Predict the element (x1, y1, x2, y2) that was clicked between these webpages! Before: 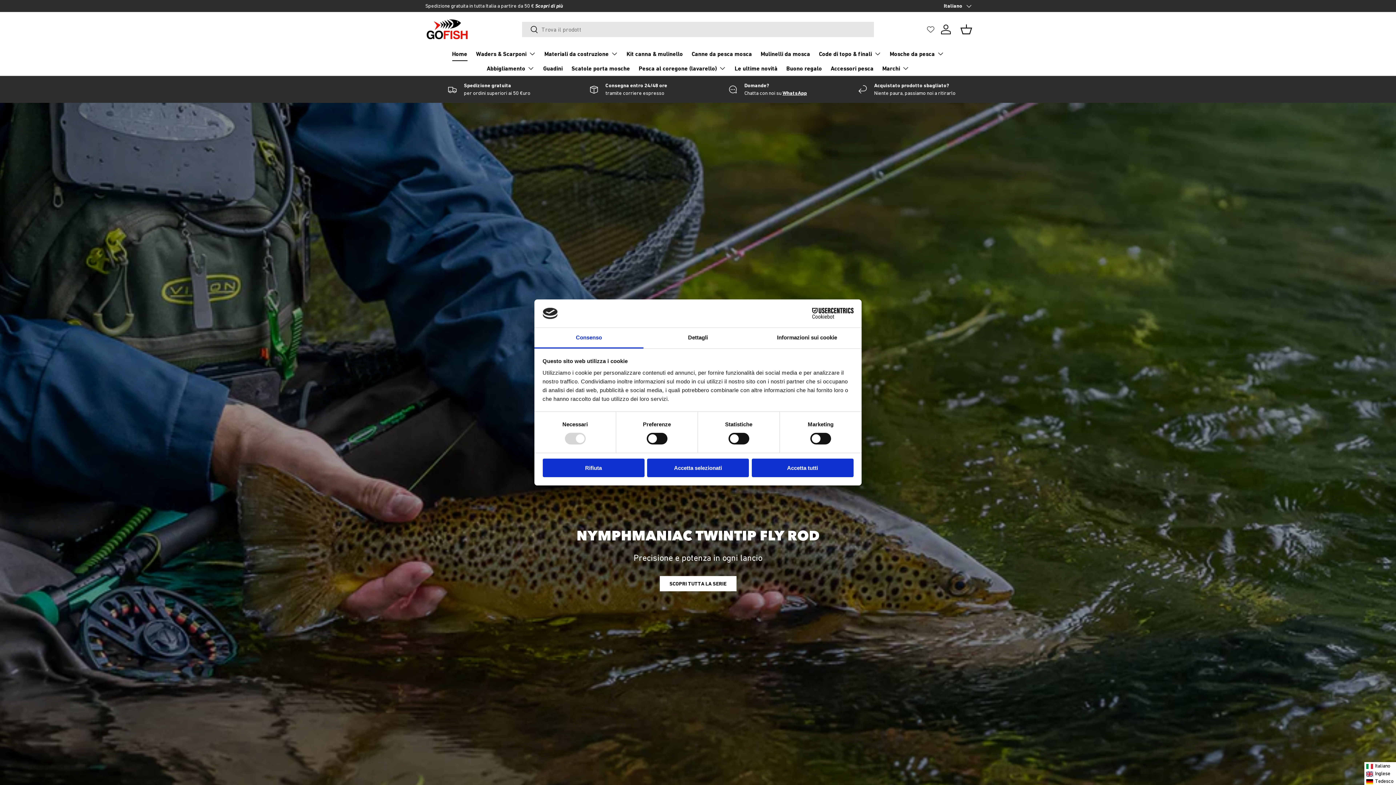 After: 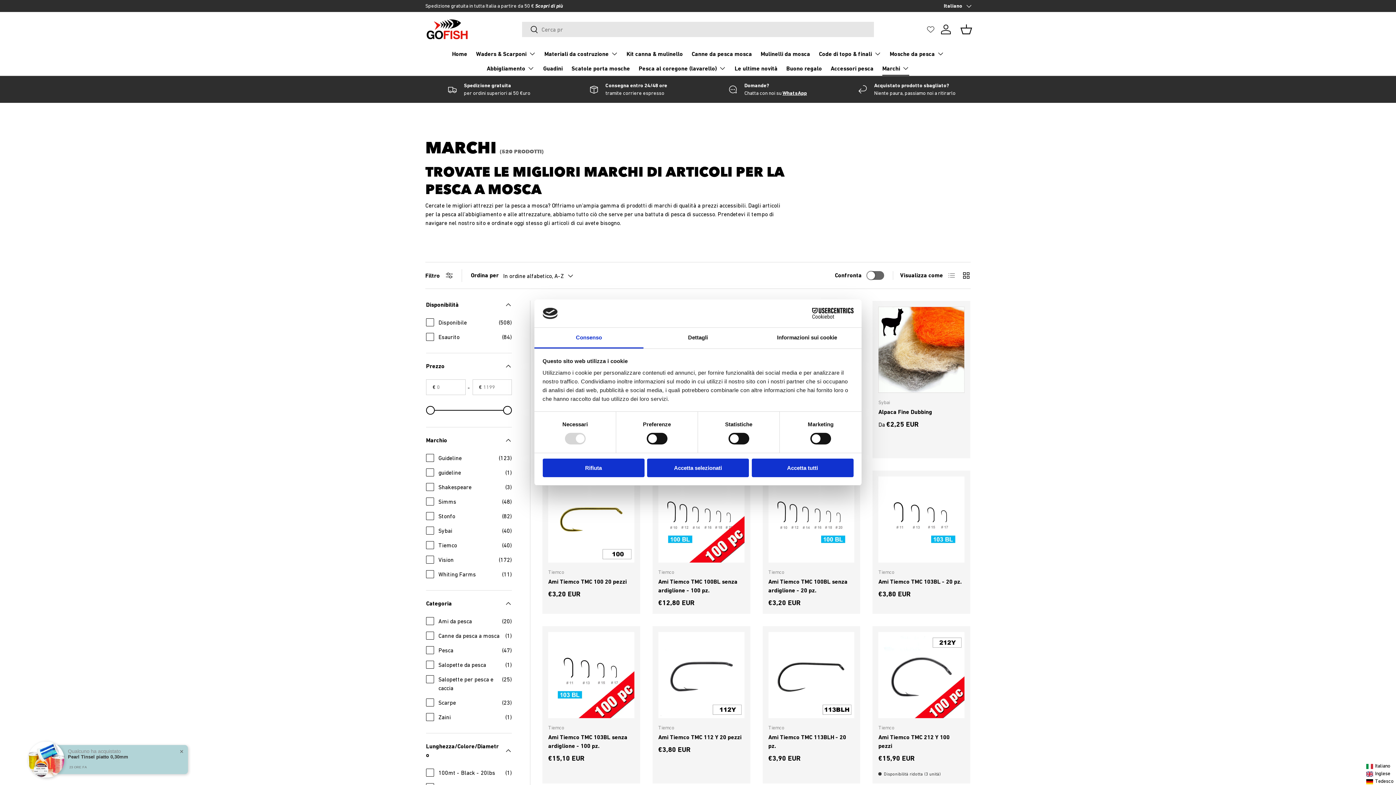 Action: bbox: (882, 61, 909, 75) label: Marchi